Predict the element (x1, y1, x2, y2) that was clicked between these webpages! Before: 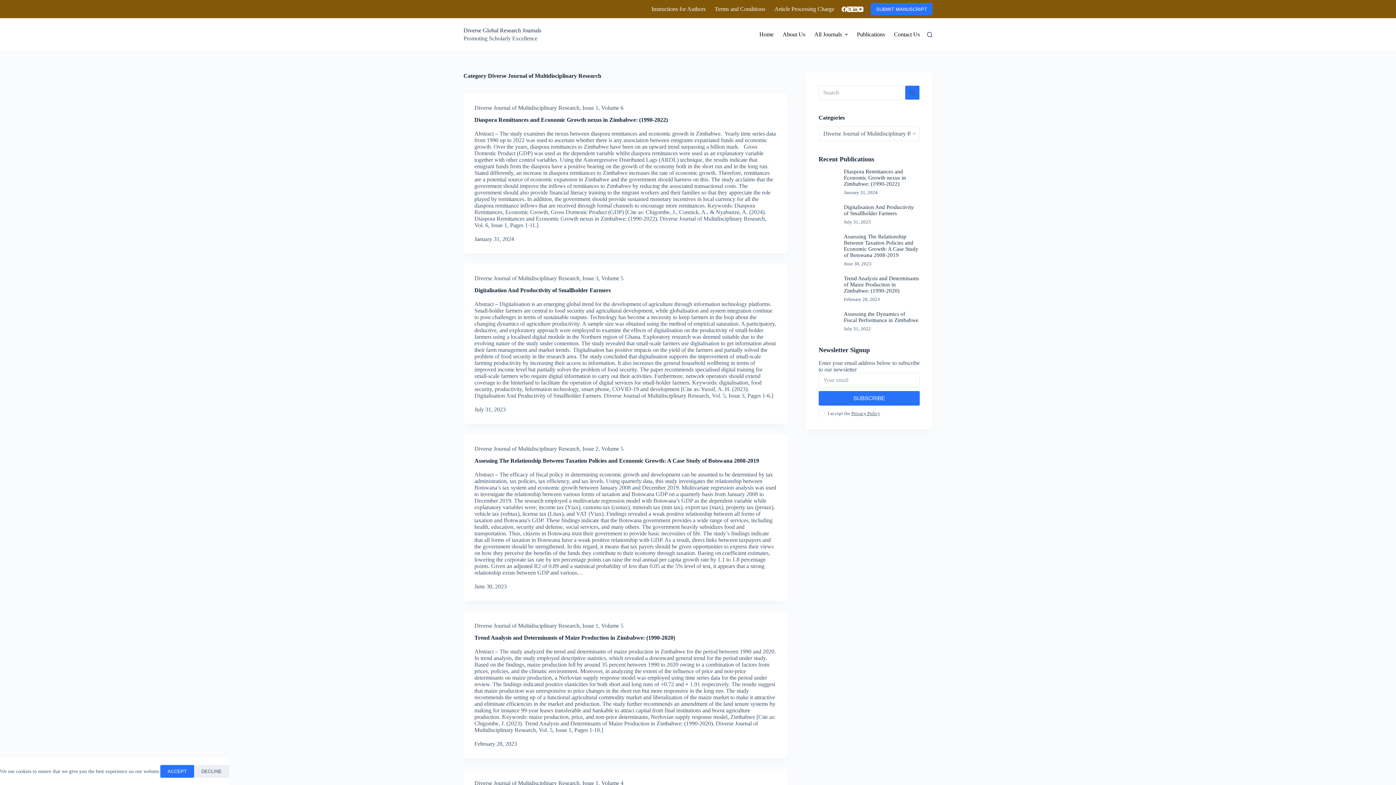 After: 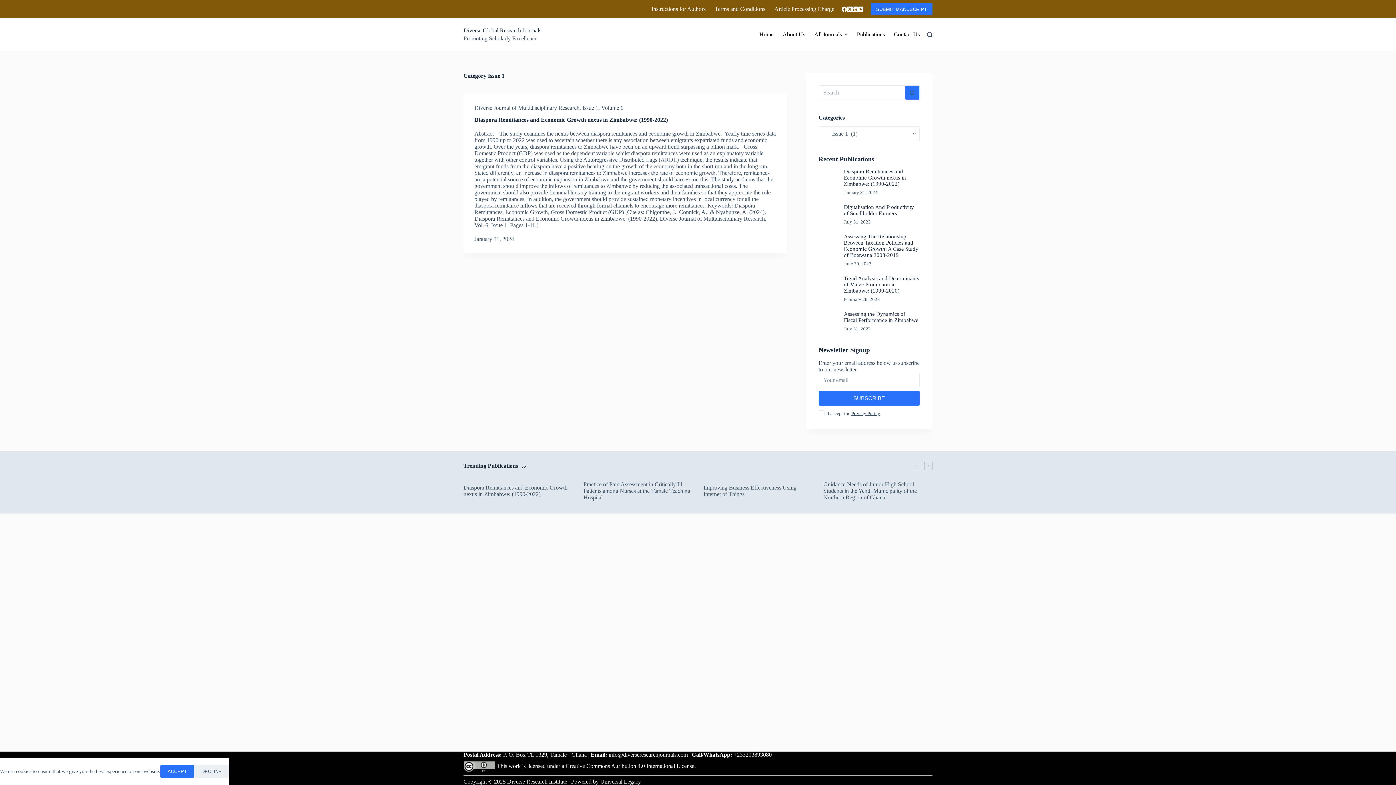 Action: bbox: (582, 104, 598, 110) label: Issue 1